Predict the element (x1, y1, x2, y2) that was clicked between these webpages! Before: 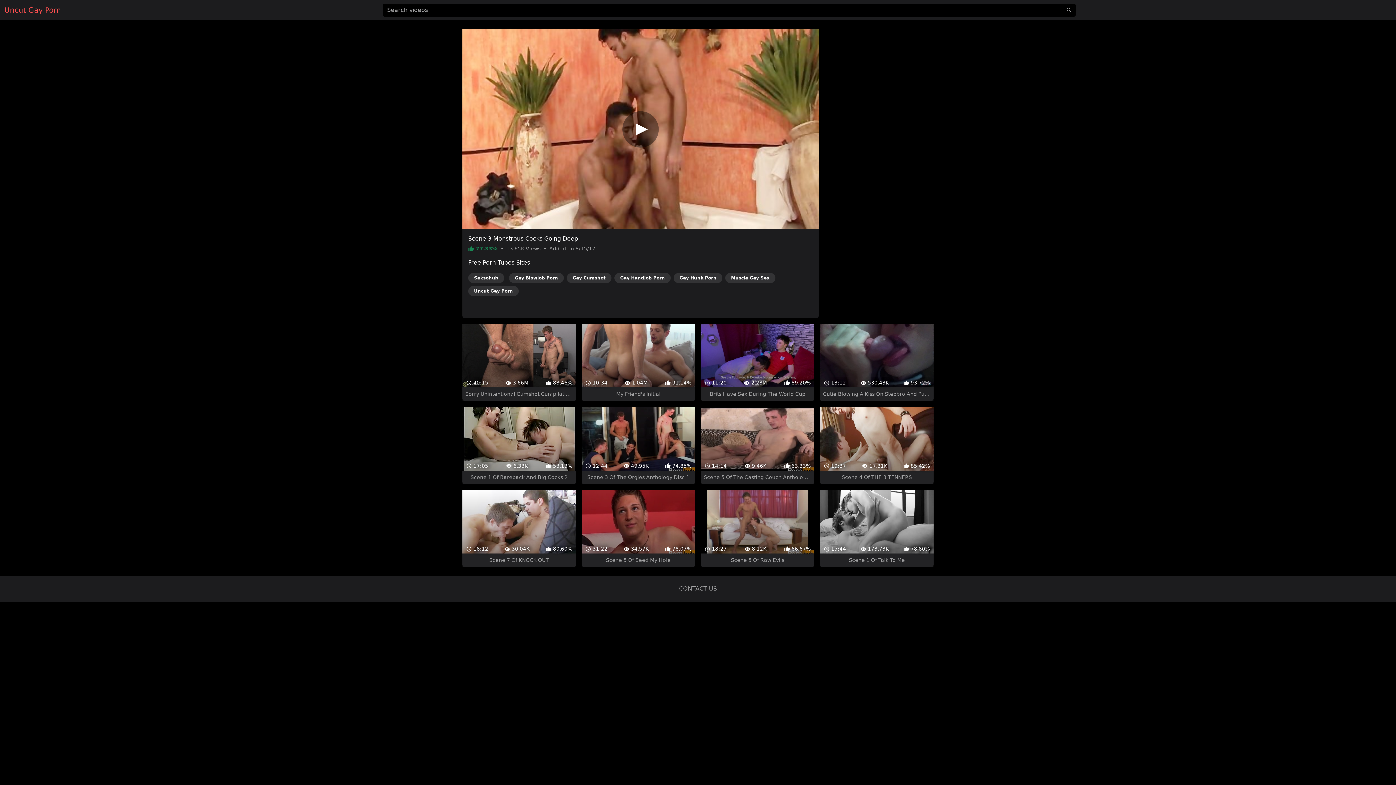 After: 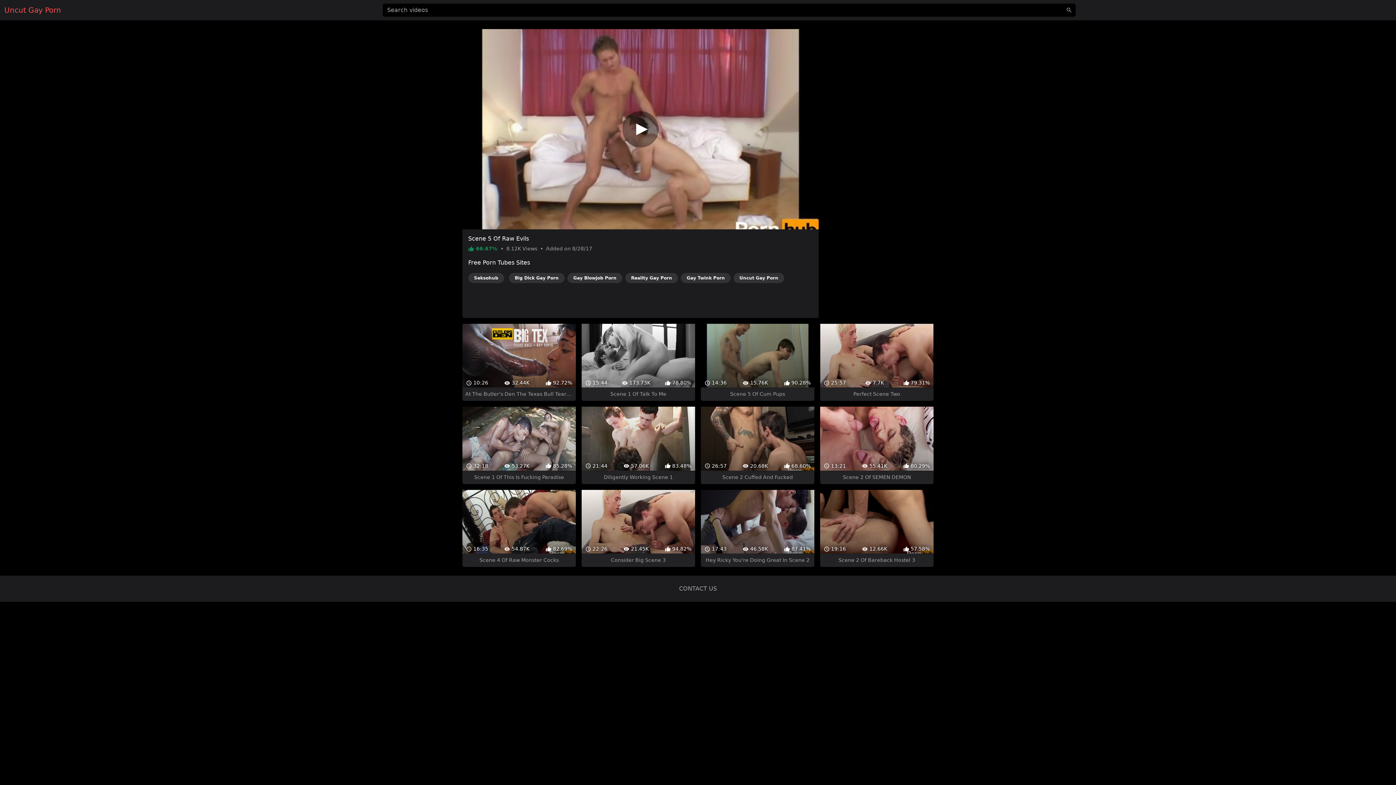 Action: label:  18:27
 8.12K
 66.67%
Scene 5 Of Raw Evils bbox: (701, 477, 814, 554)